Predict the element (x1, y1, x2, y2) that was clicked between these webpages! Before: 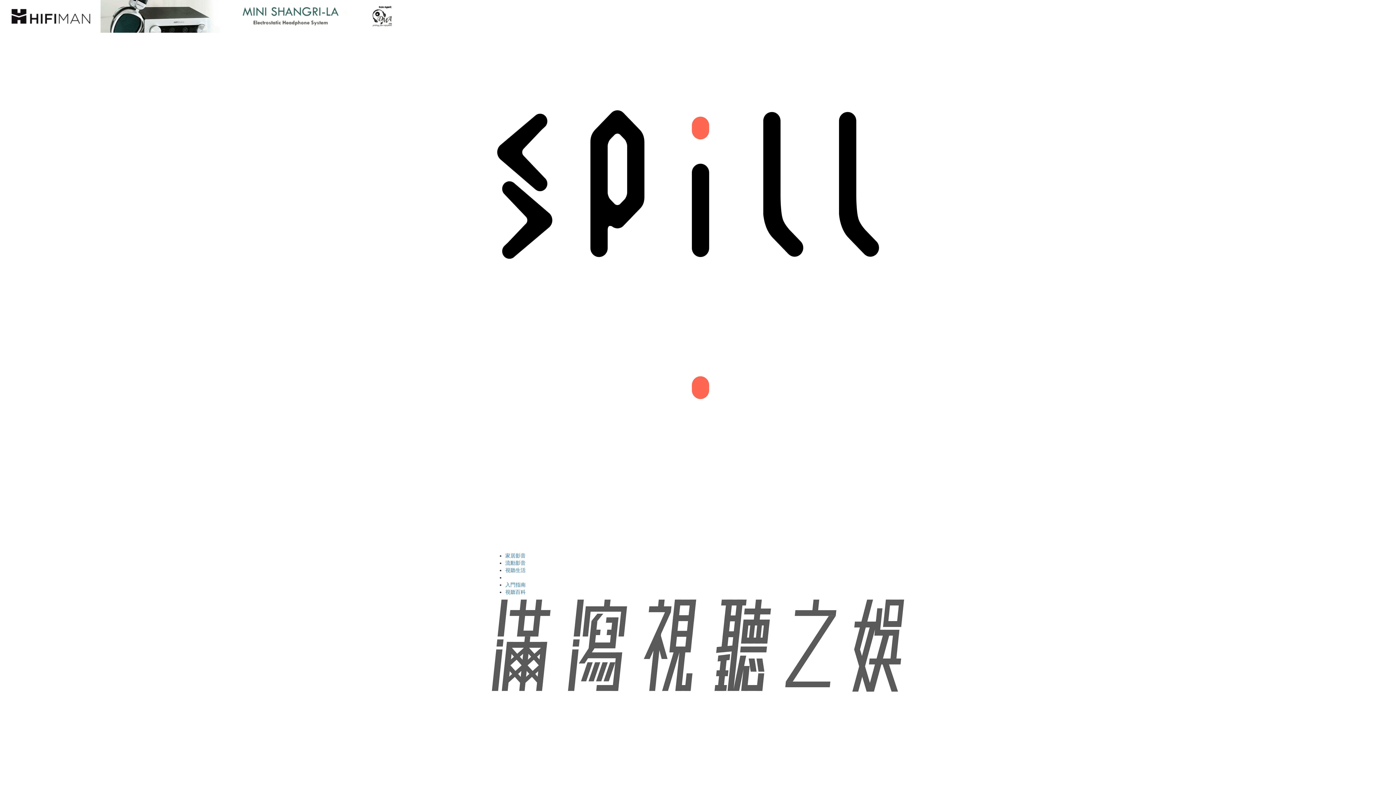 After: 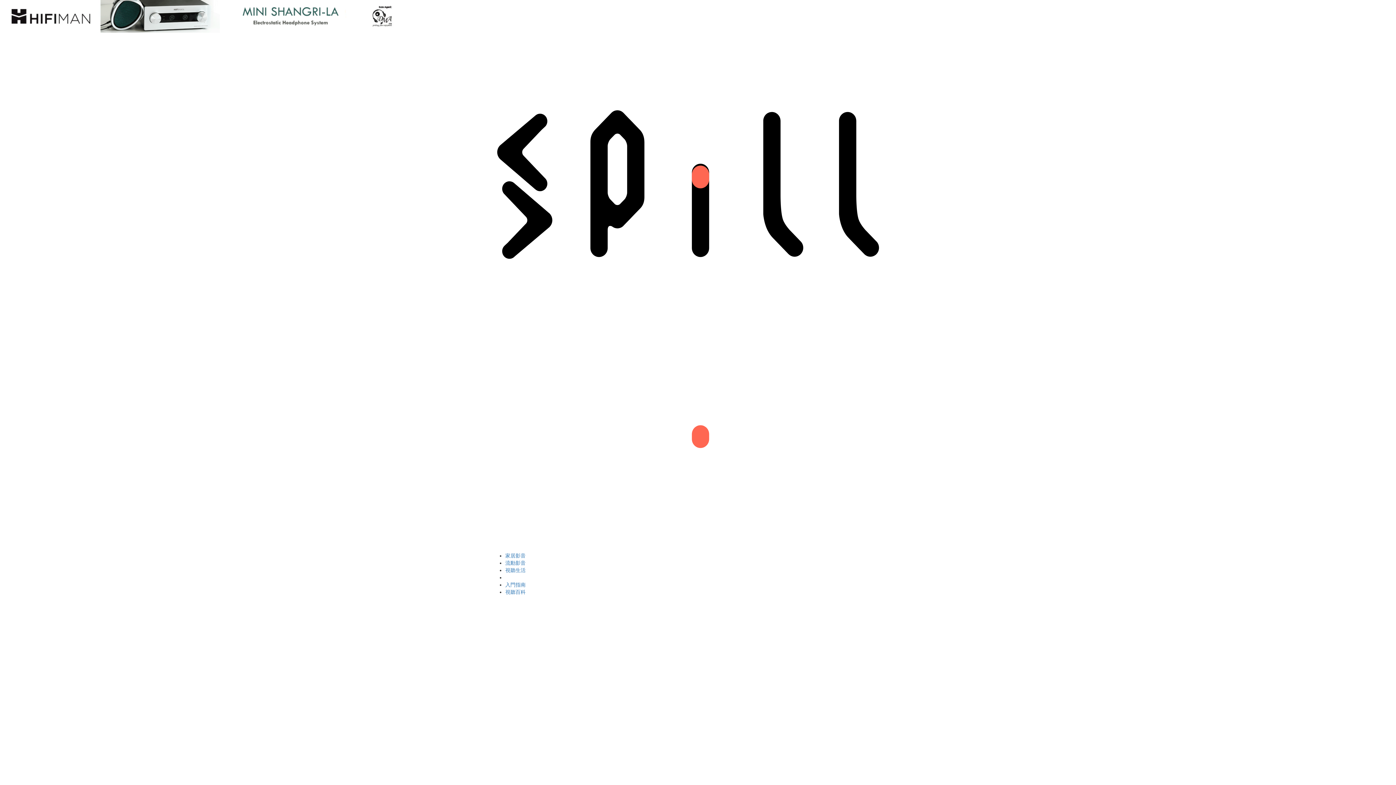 Action: label: 流動影音 bbox: (505, 560, 525, 566)